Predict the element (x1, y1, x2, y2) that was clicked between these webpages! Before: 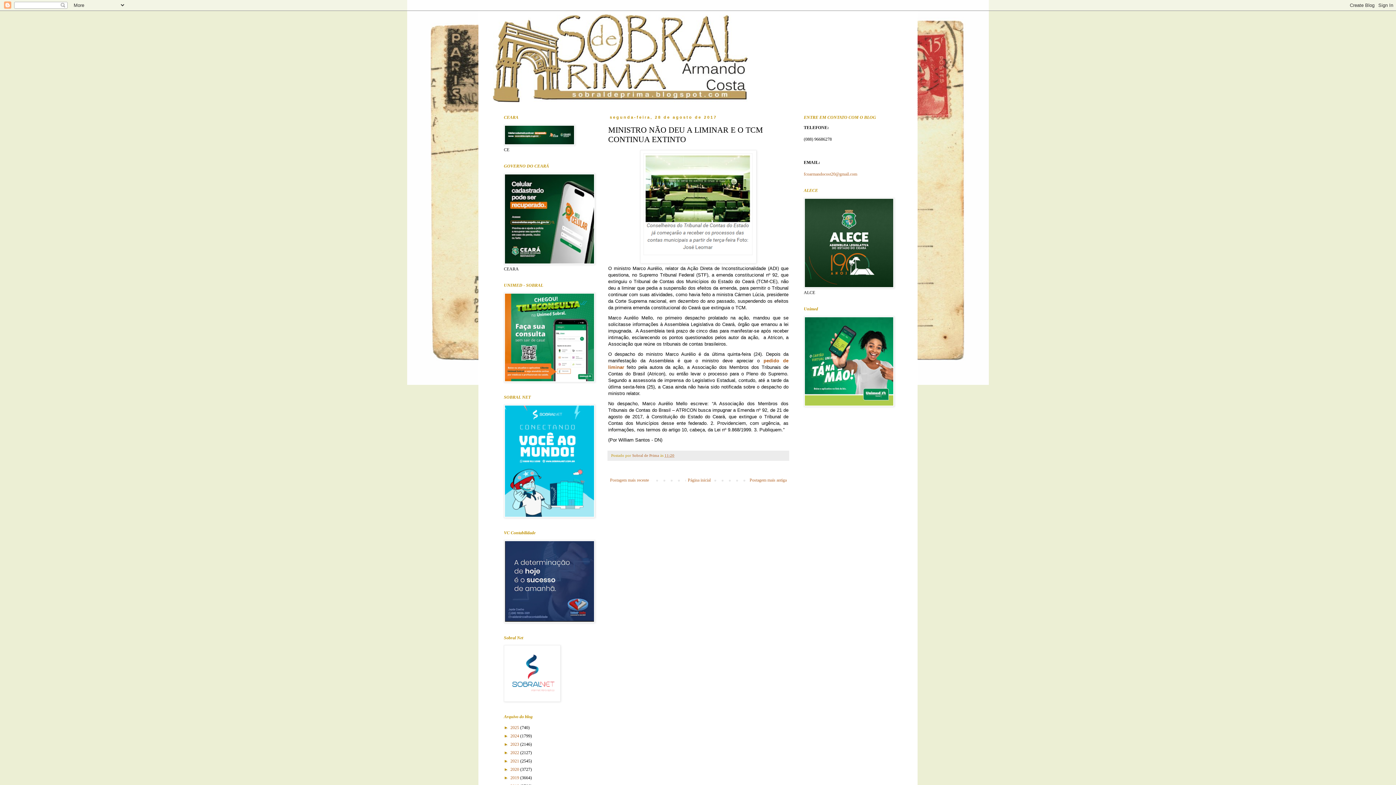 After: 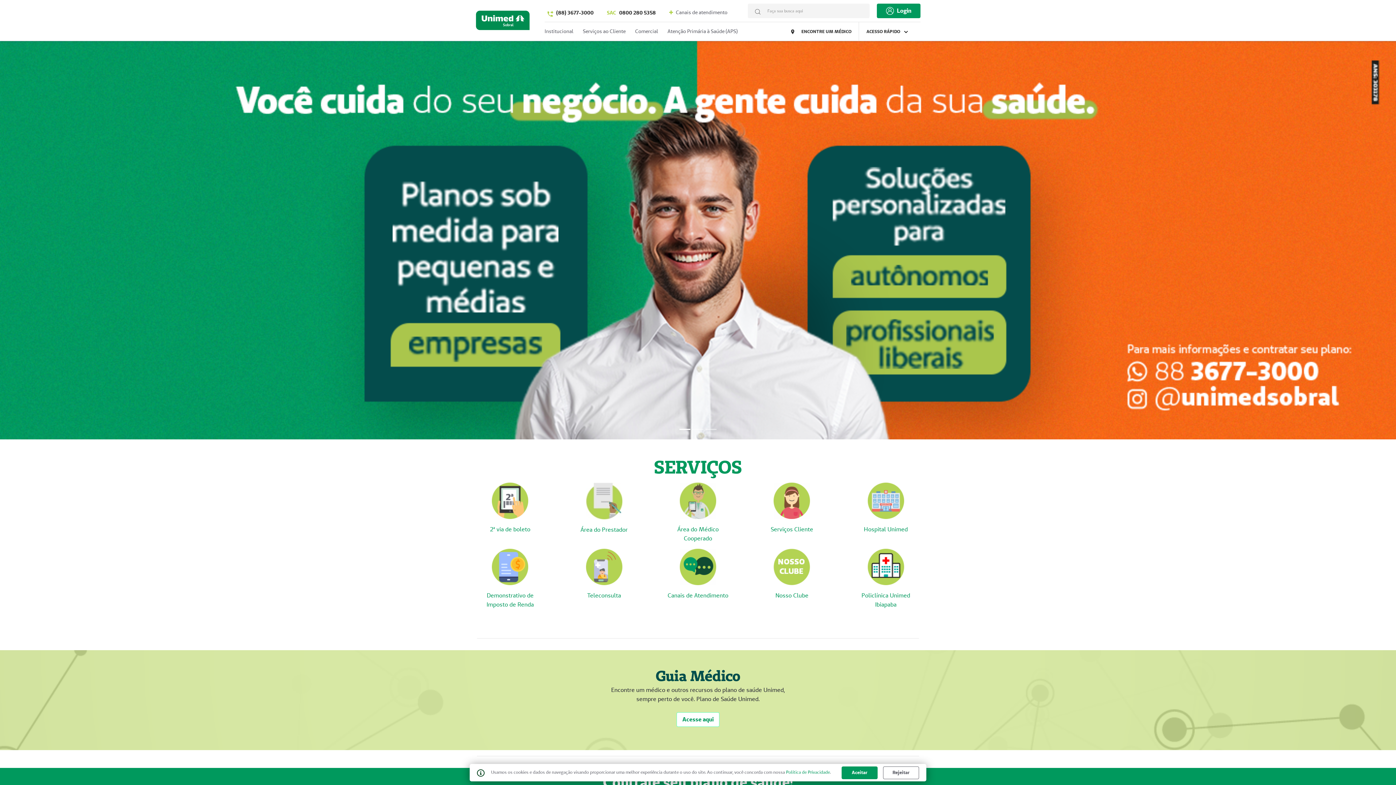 Action: bbox: (804, 402, 894, 408)